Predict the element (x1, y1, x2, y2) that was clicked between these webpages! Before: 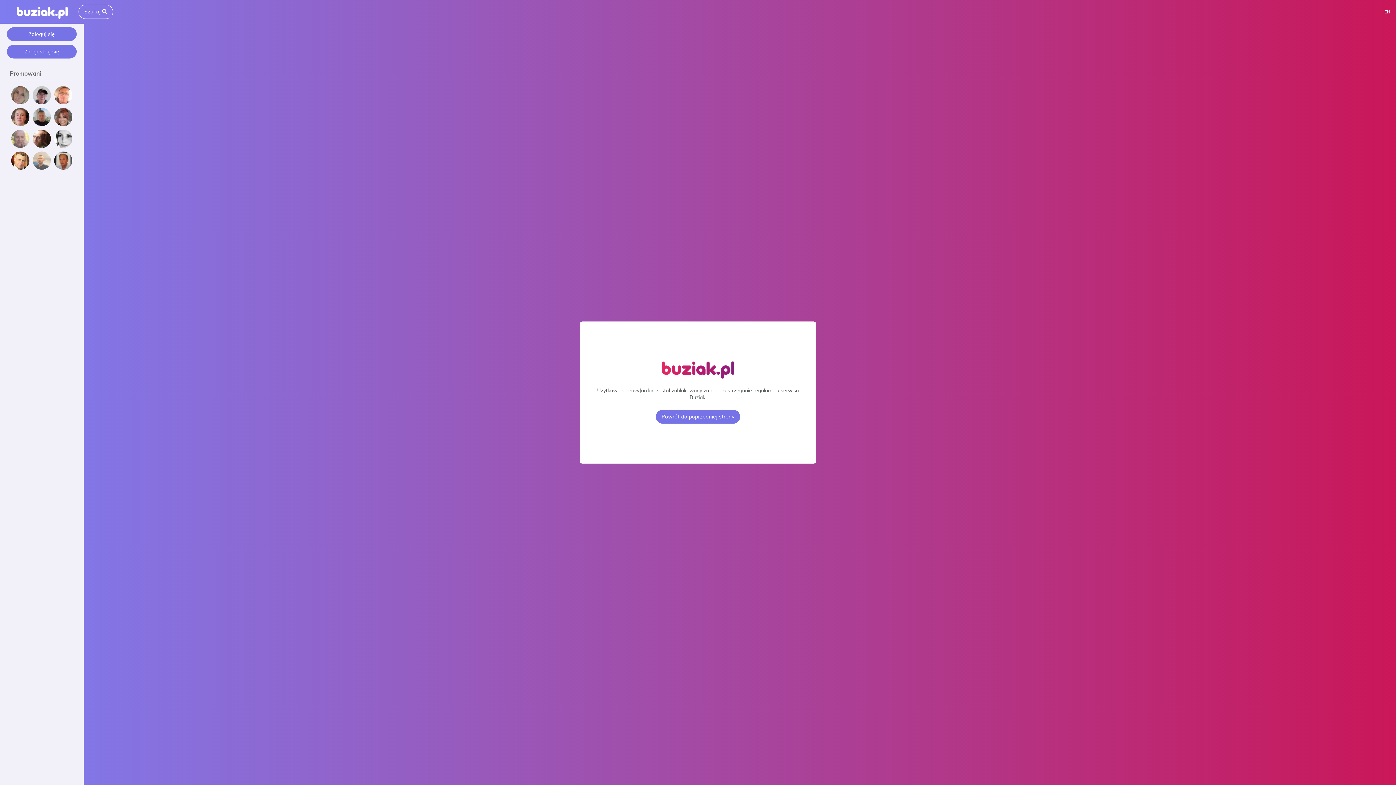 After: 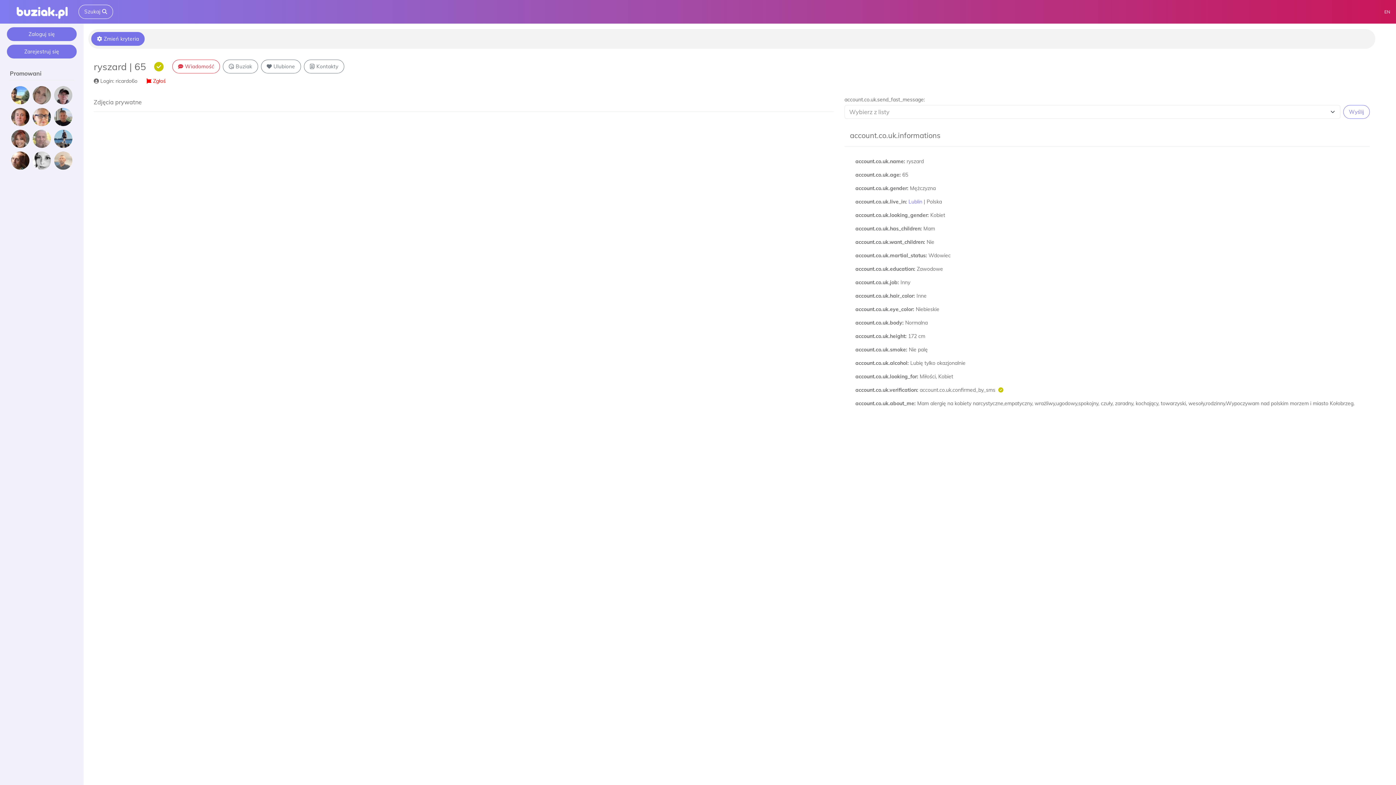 Action: bbox: (9, 129, 31, 148)